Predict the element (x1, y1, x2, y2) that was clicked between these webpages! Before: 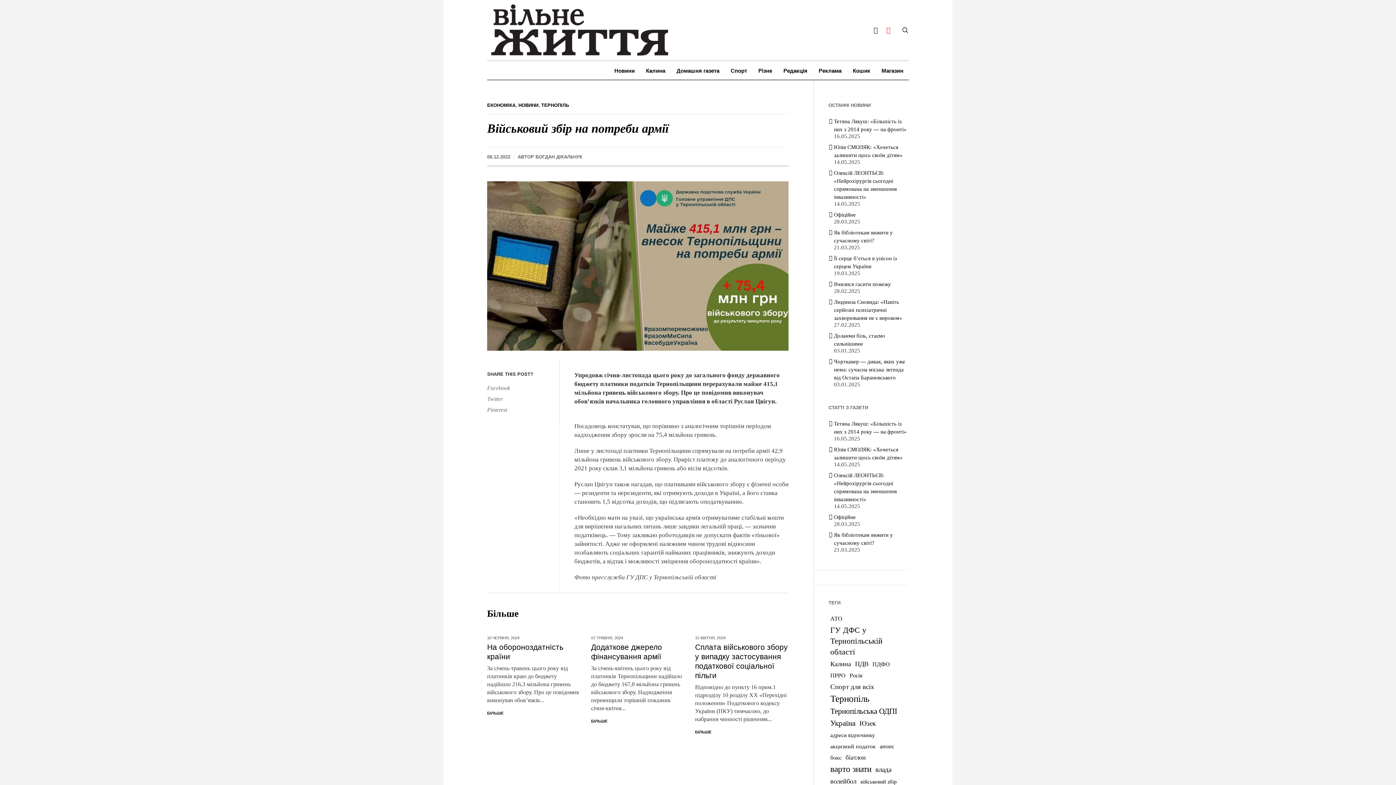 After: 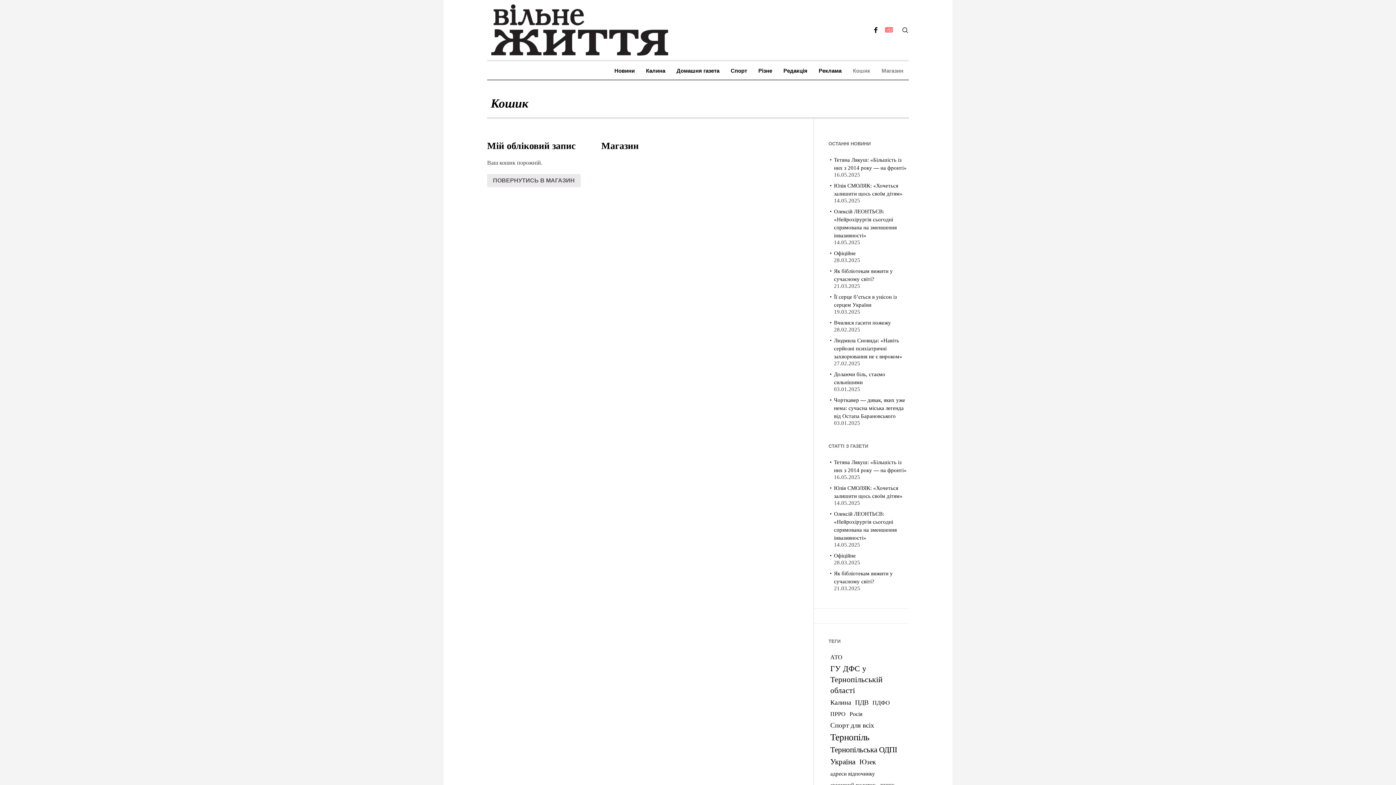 Action: label: Кошик bbox: (847, 61, 876, 79)